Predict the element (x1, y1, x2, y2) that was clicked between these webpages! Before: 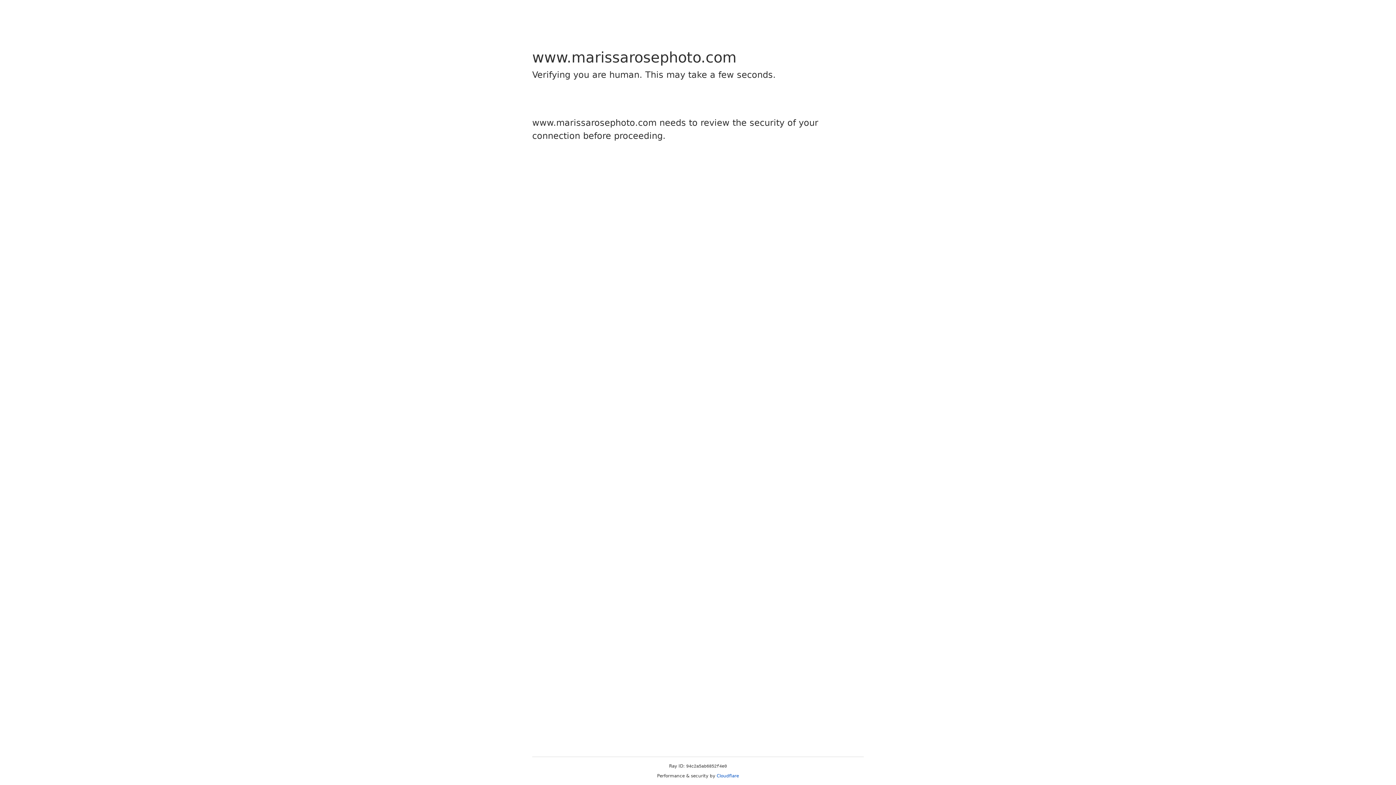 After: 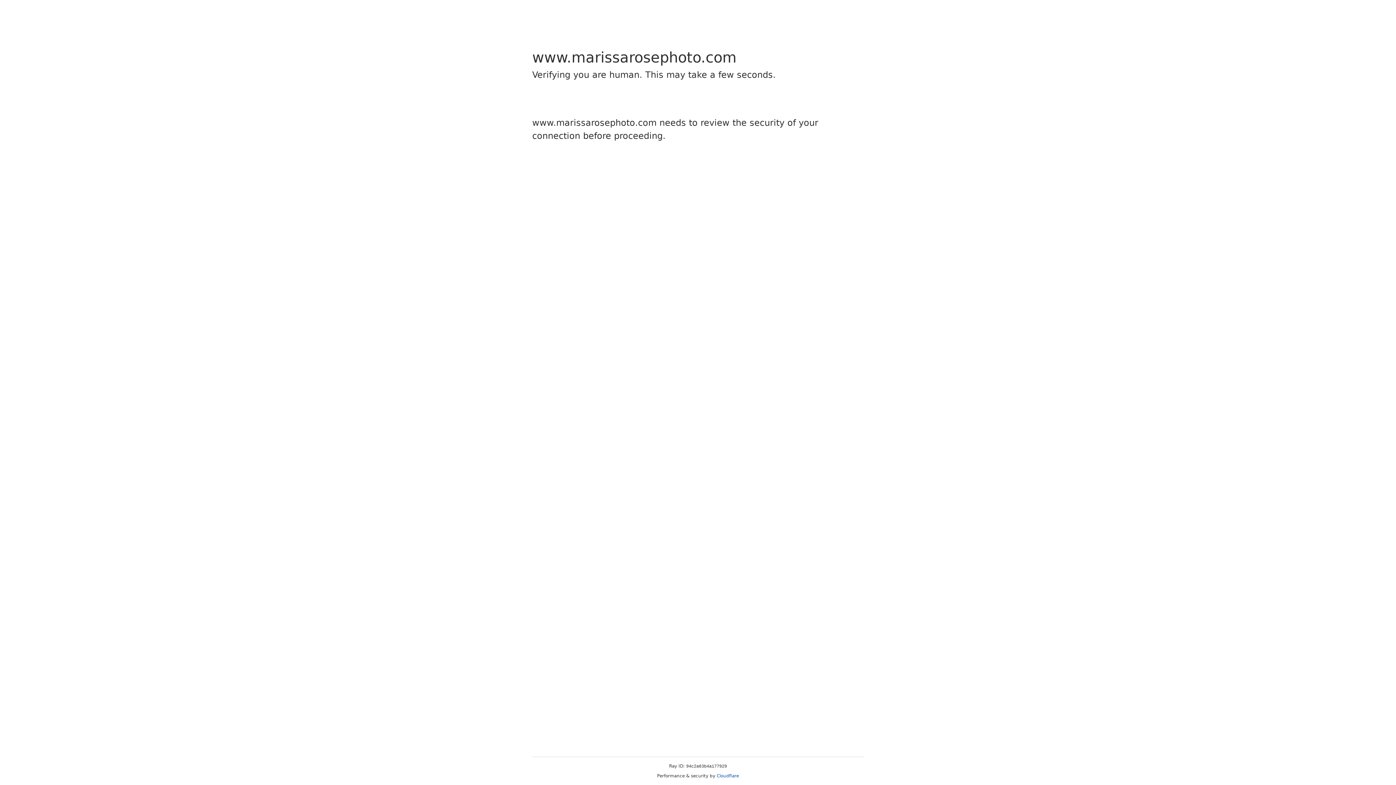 Action: bbox: (716, 773, 739, 778) label: Cloudflare